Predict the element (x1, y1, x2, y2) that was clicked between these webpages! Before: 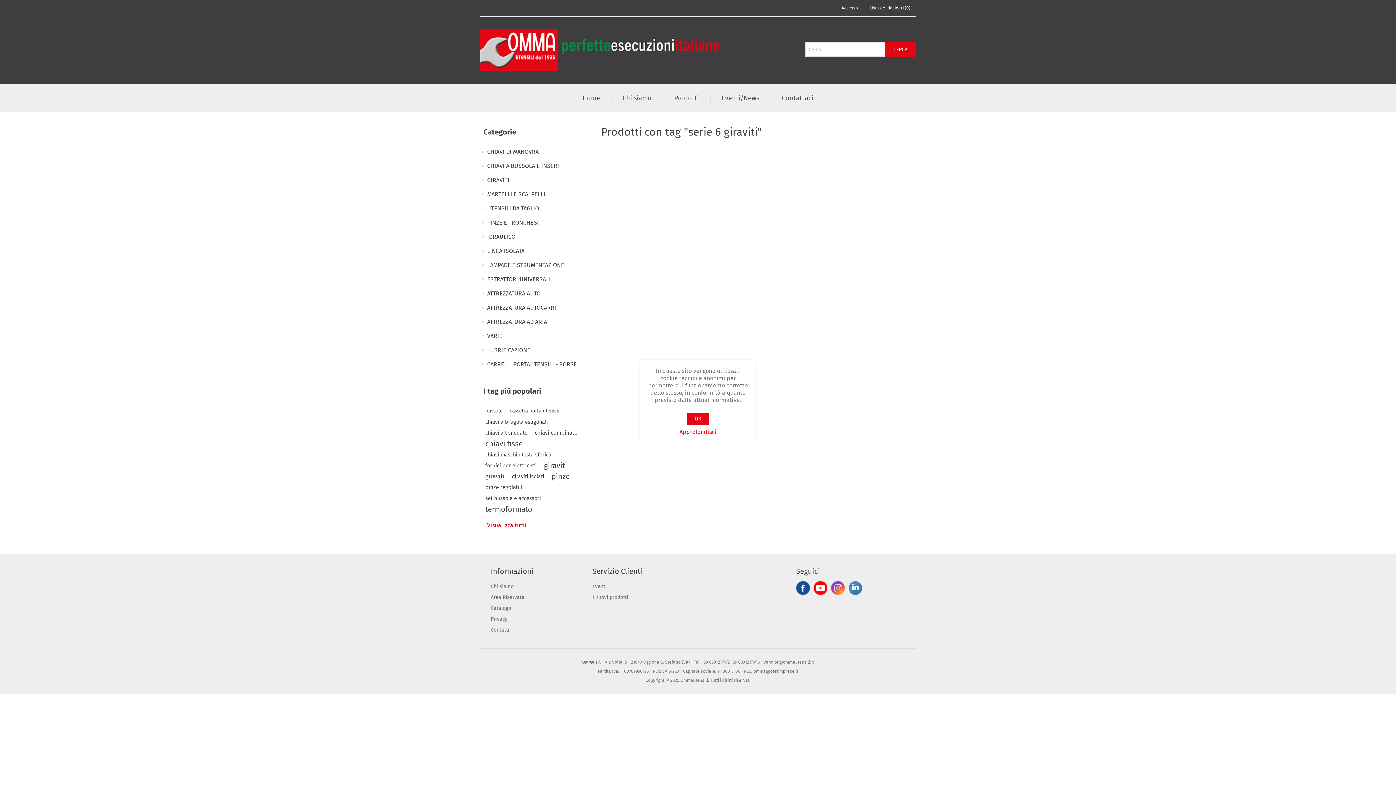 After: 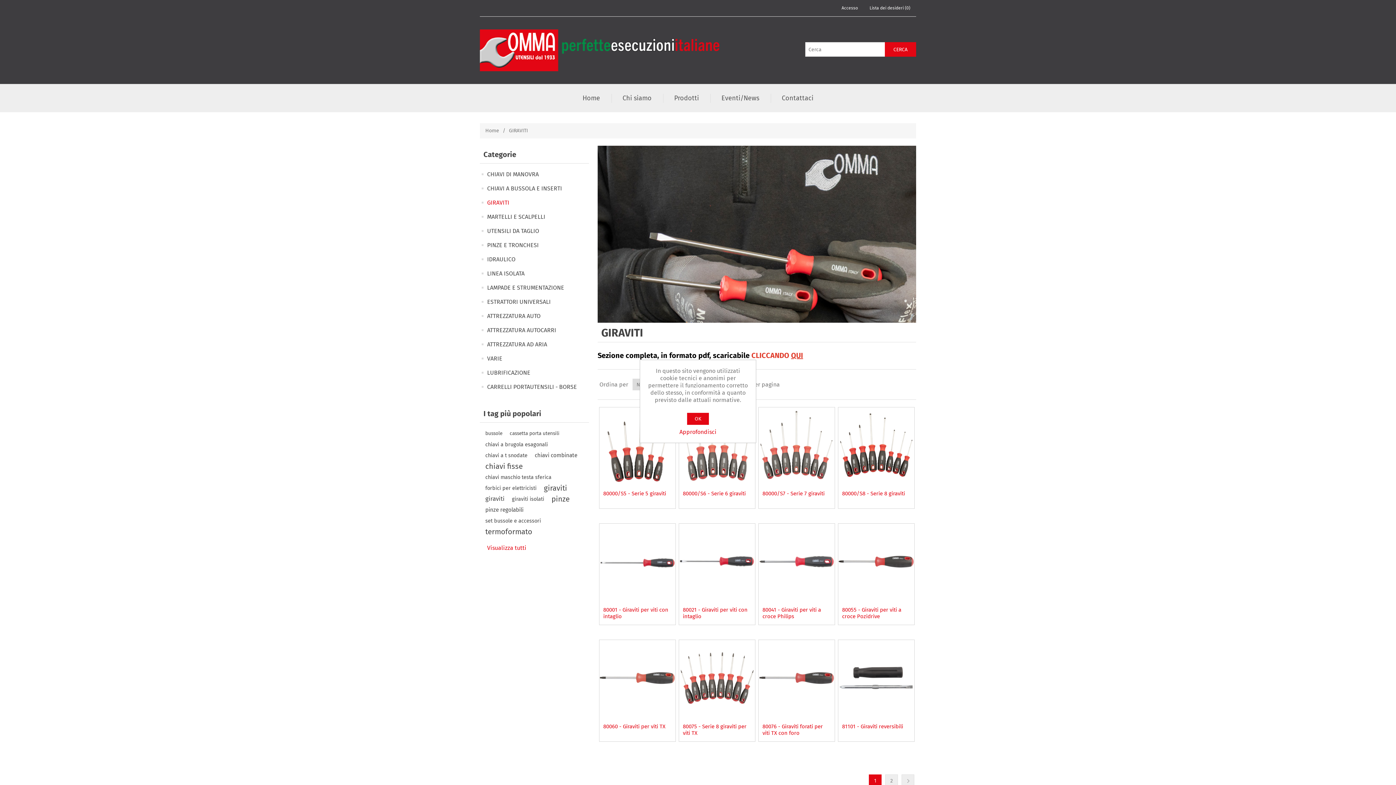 Action: label: GIRAVITI bbox: (487, 174, 509, 185)